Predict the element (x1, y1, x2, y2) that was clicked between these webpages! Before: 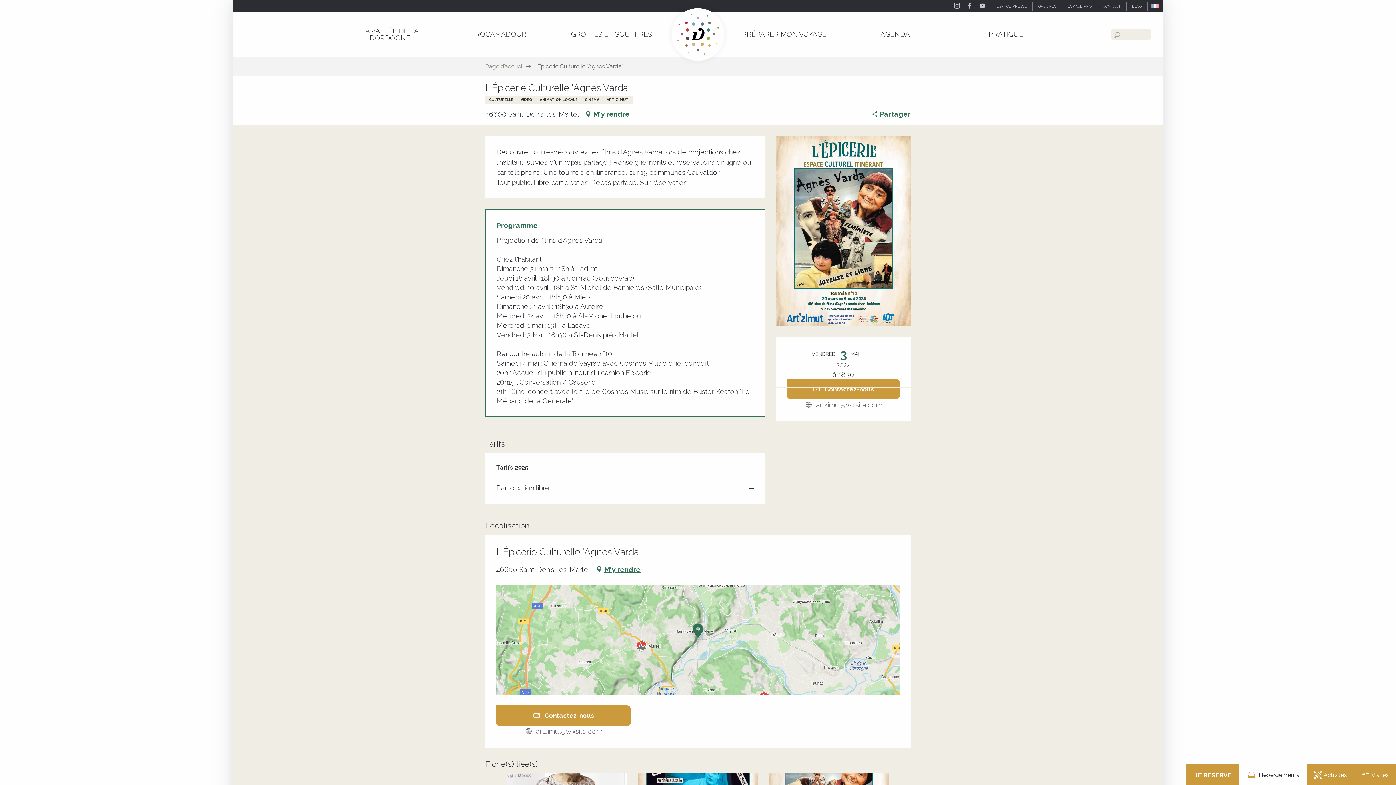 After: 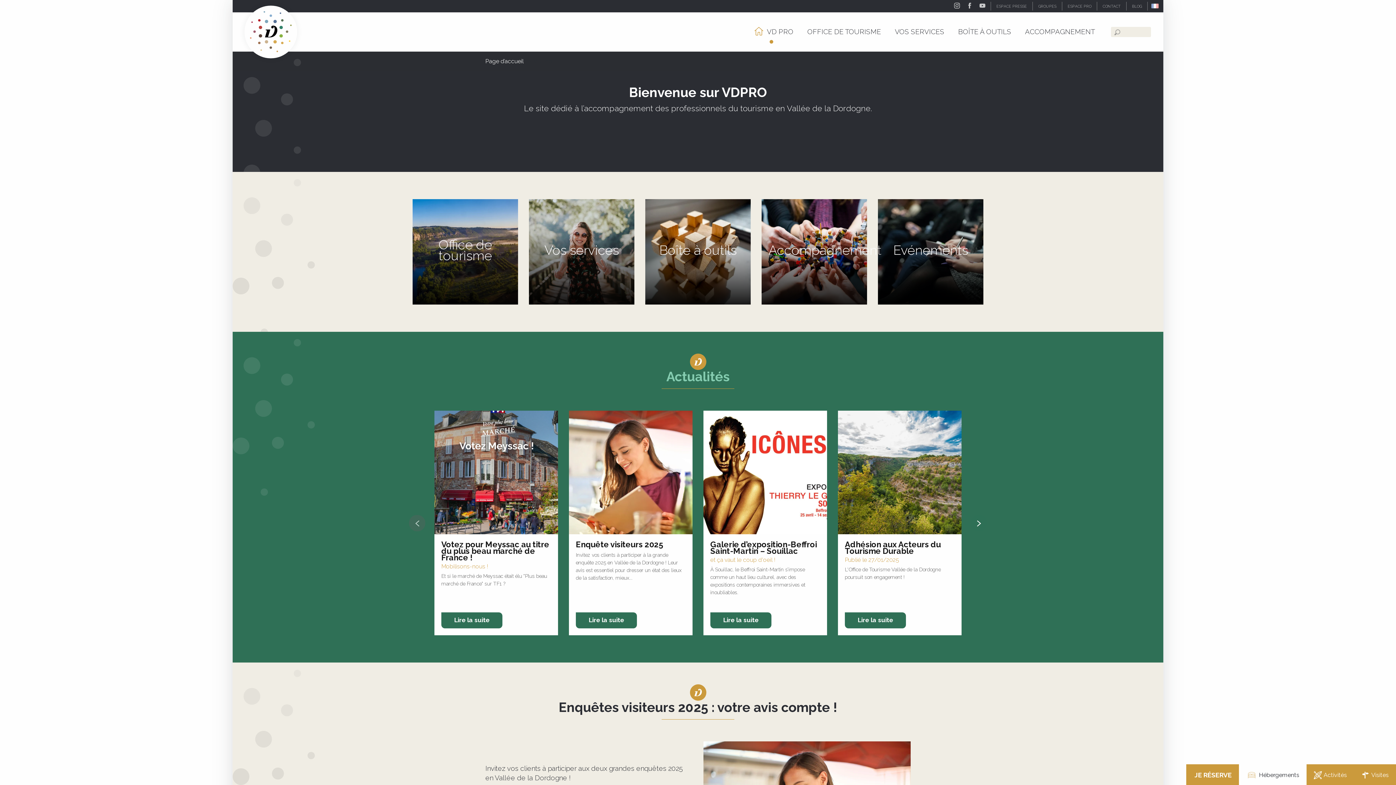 Action: bbox: (1062, 1, 1097, 10) label: ESPACE PRO